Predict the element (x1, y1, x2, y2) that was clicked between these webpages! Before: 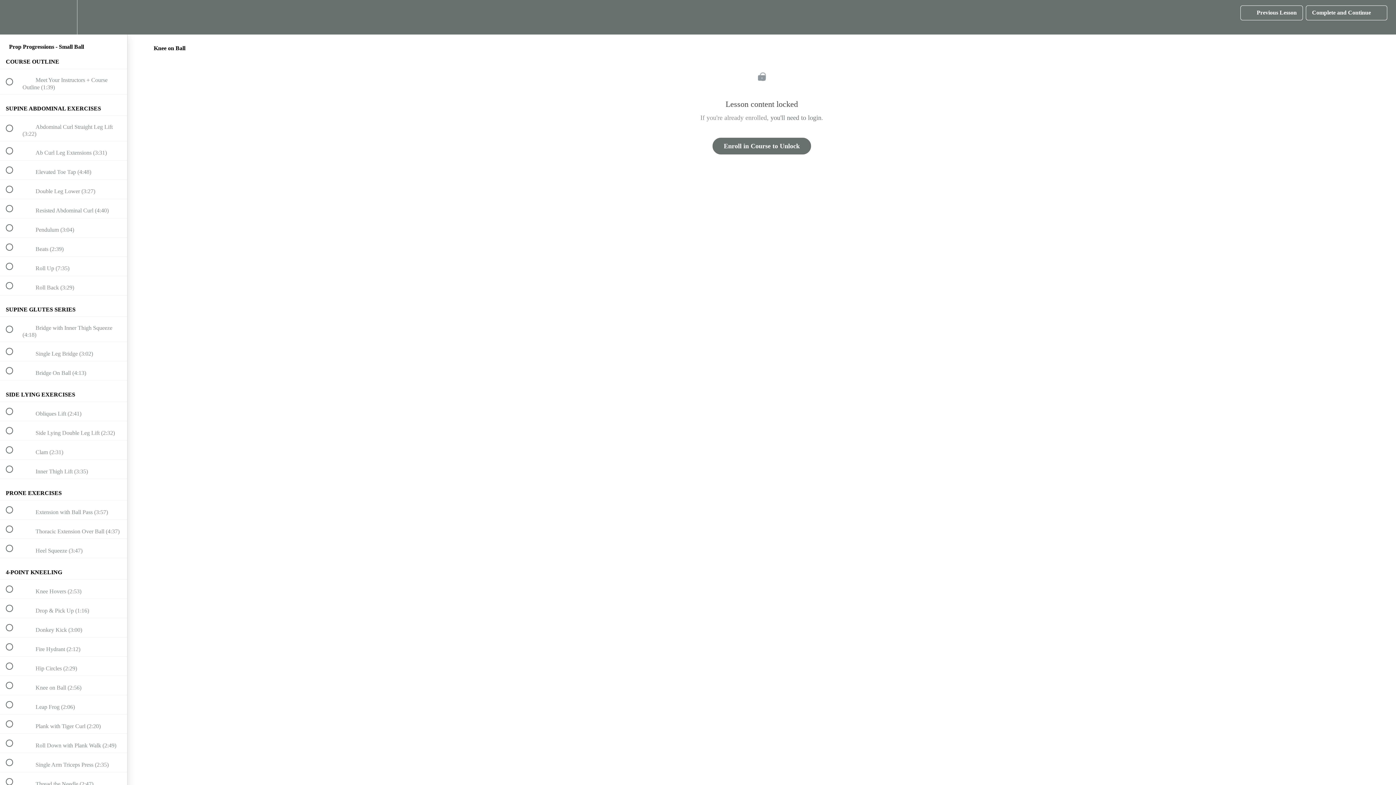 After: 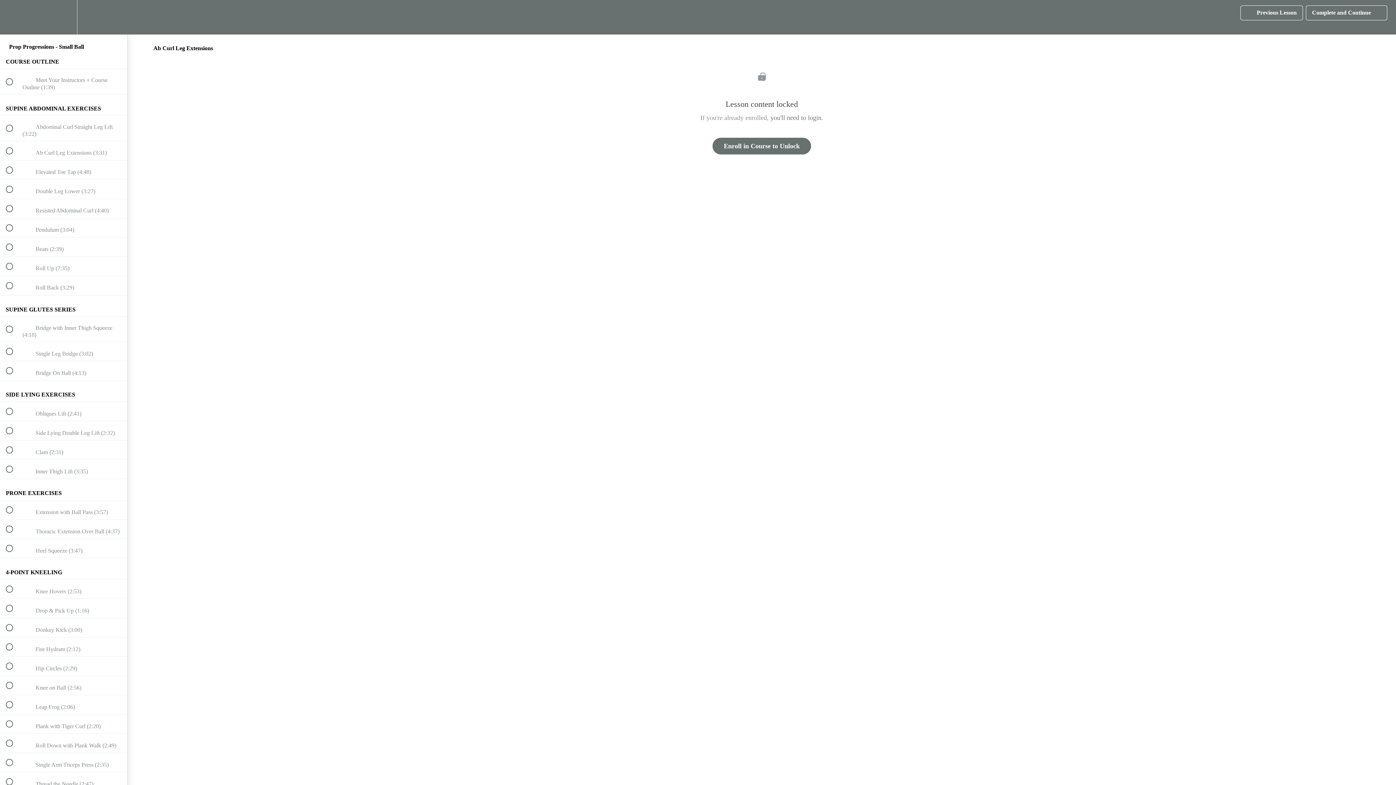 Action: bbox: (0, 141, 127, 160) label:  
 Ab Curl Leg Extensions (3:31)